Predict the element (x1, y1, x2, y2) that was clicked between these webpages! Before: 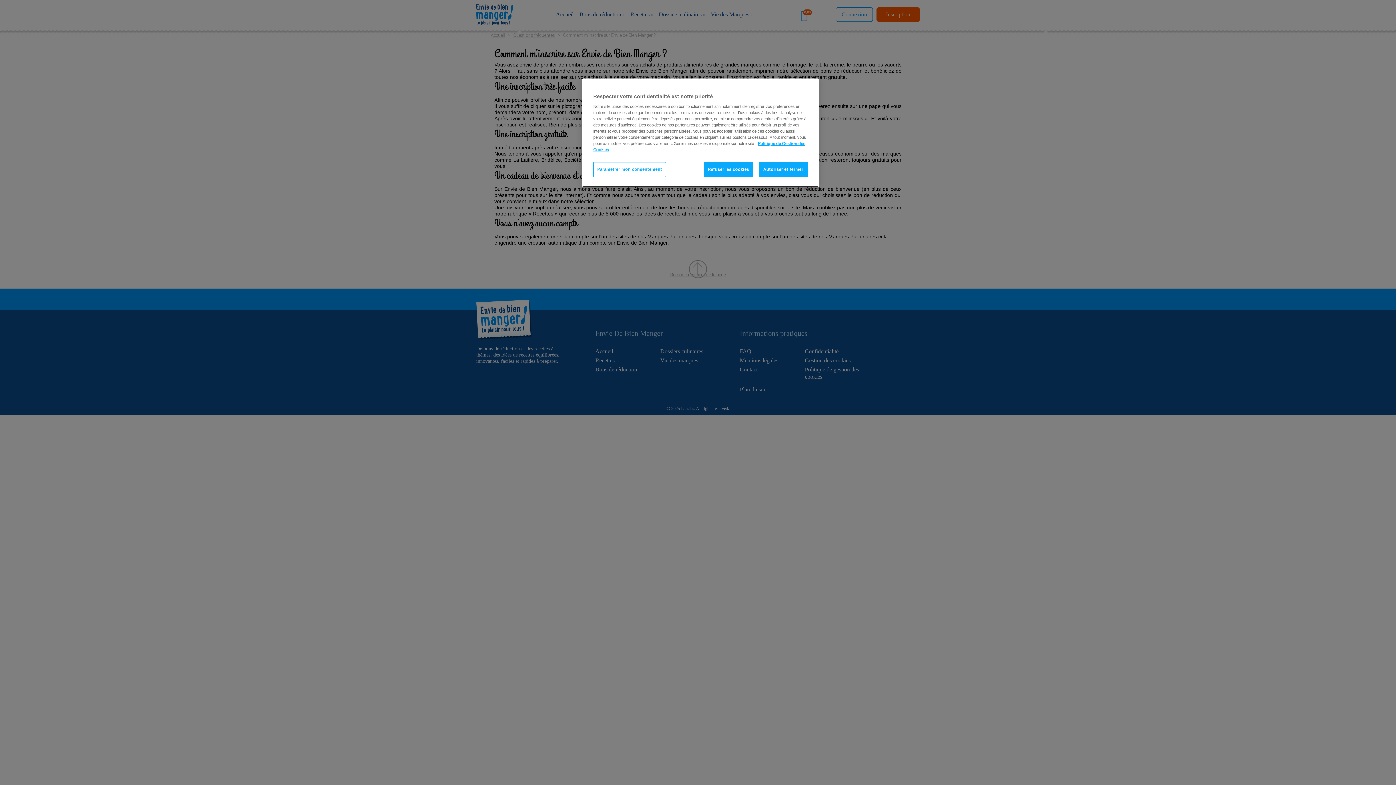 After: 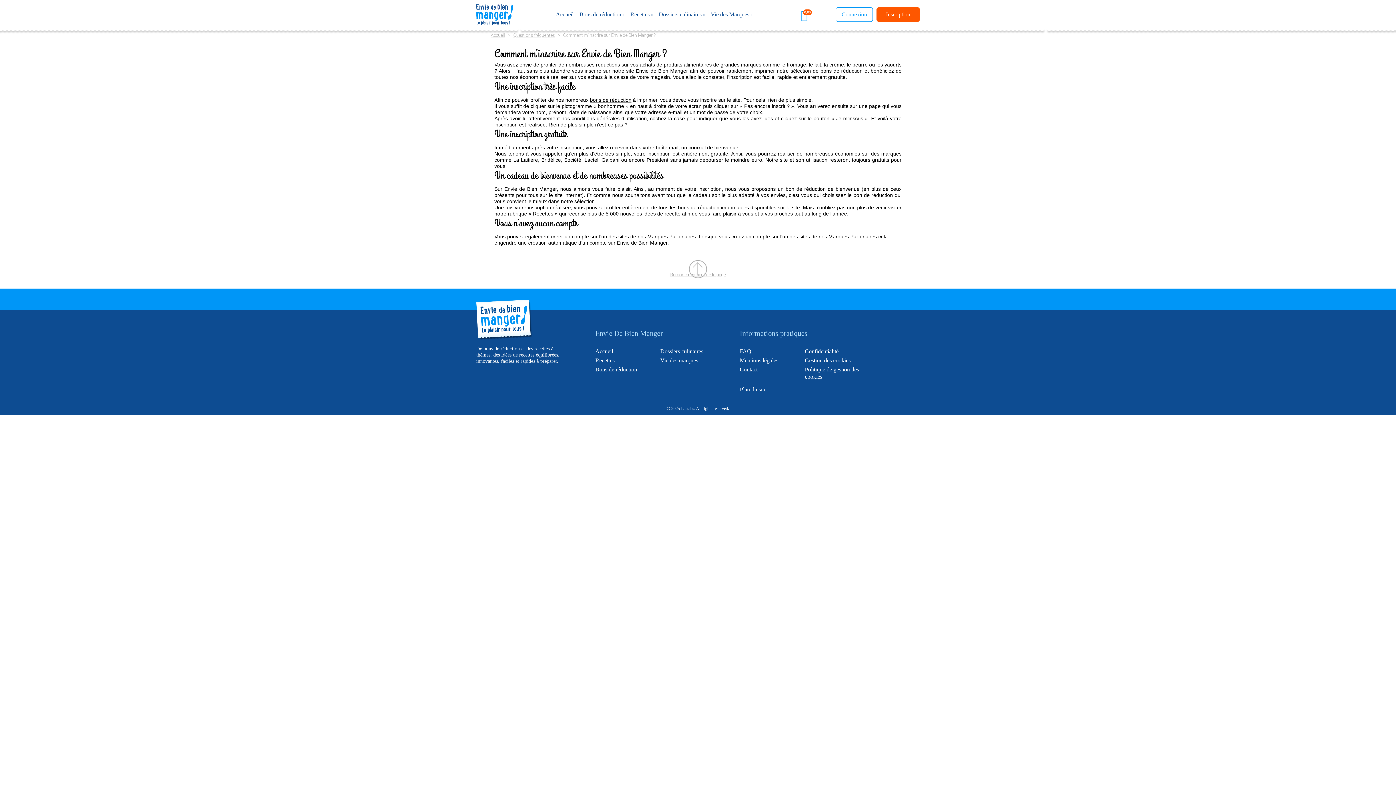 Action: bbox: (703, 162, 753, 177) label: Refuser les cookies